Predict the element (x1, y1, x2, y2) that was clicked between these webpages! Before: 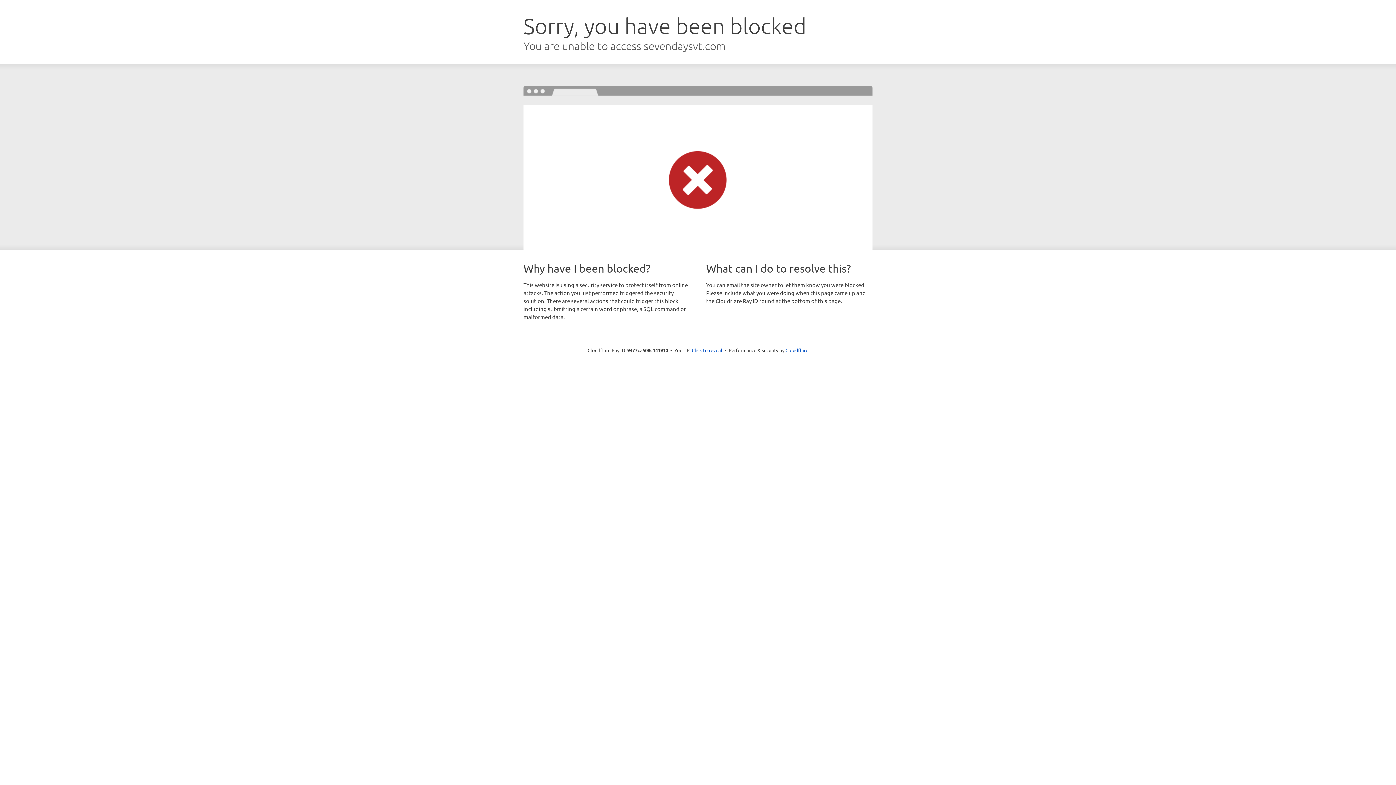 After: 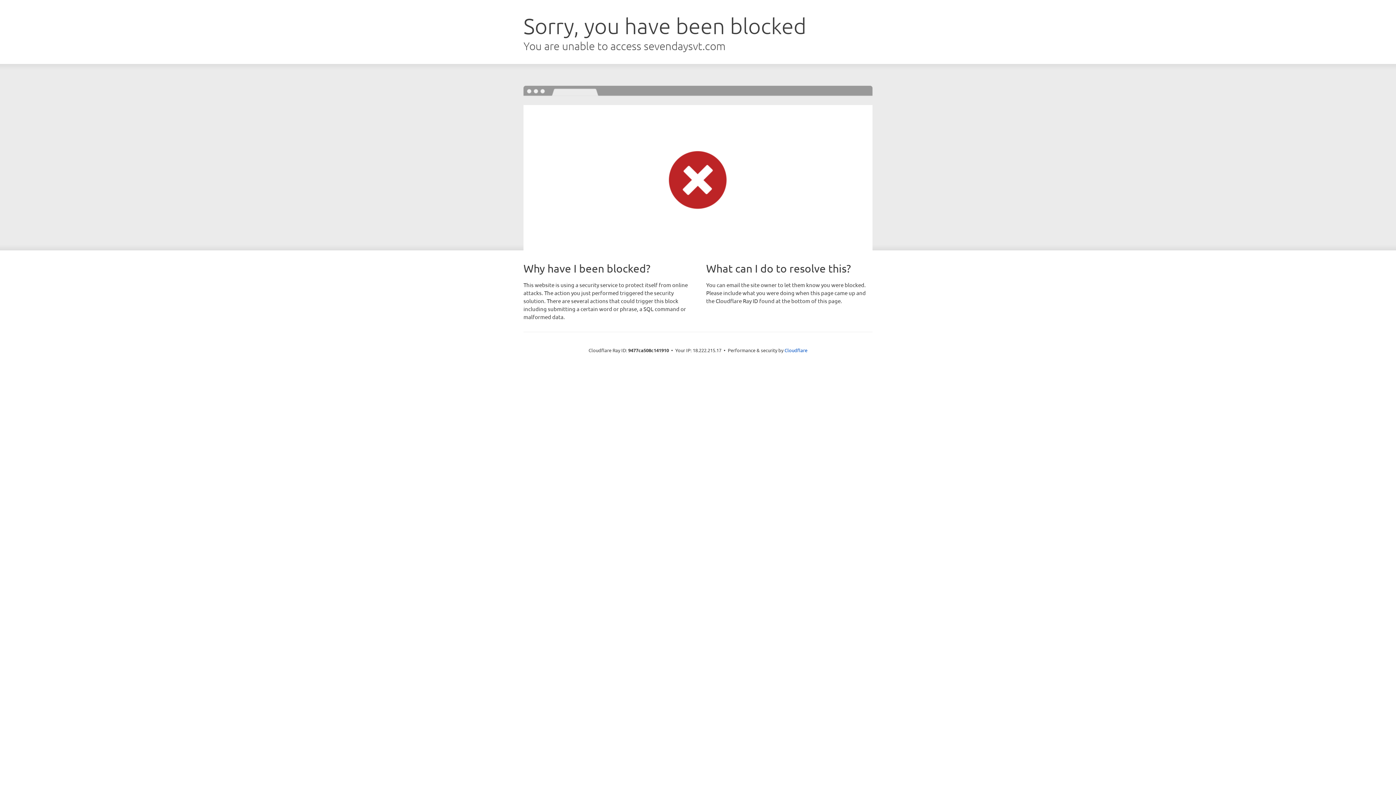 Action: bbox: (692, 346, 722, 353) label: Click to reveal